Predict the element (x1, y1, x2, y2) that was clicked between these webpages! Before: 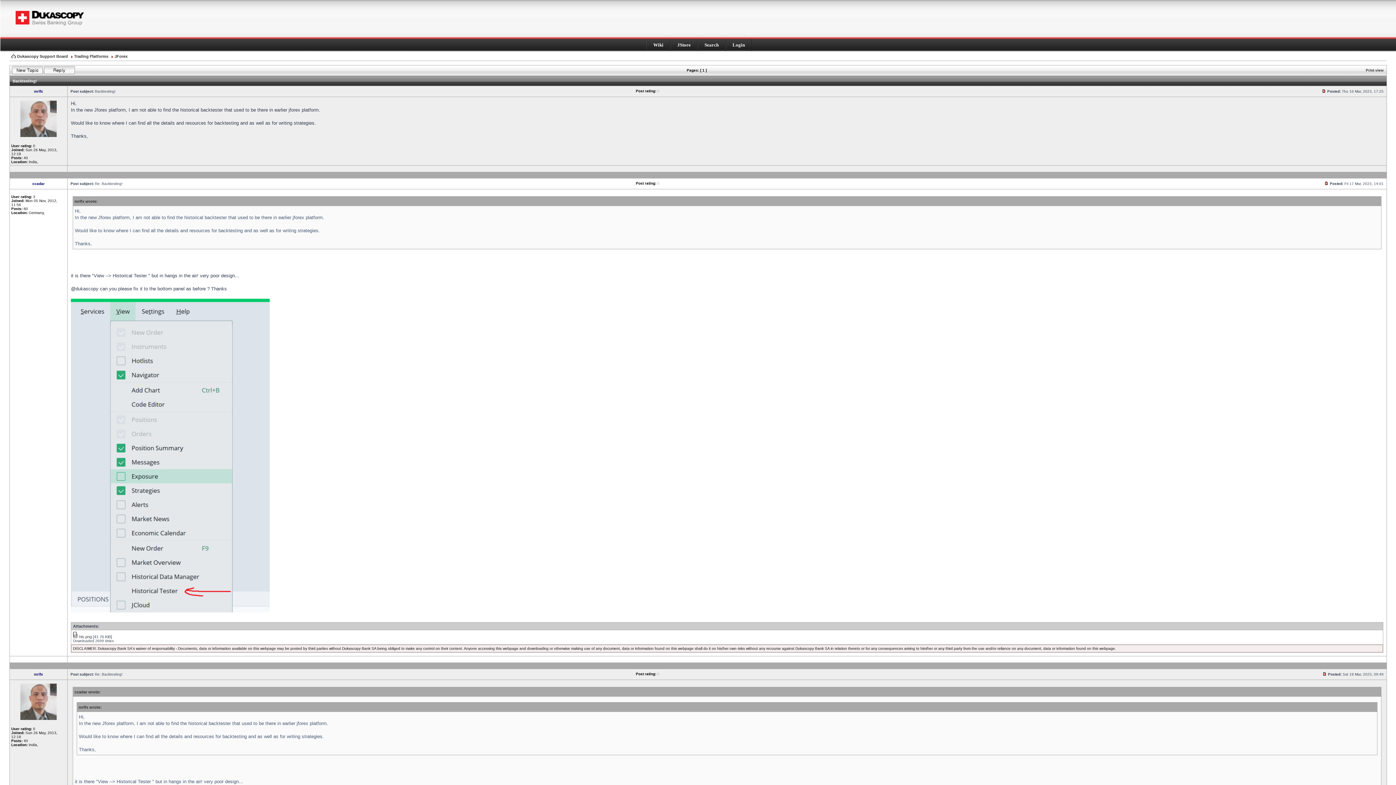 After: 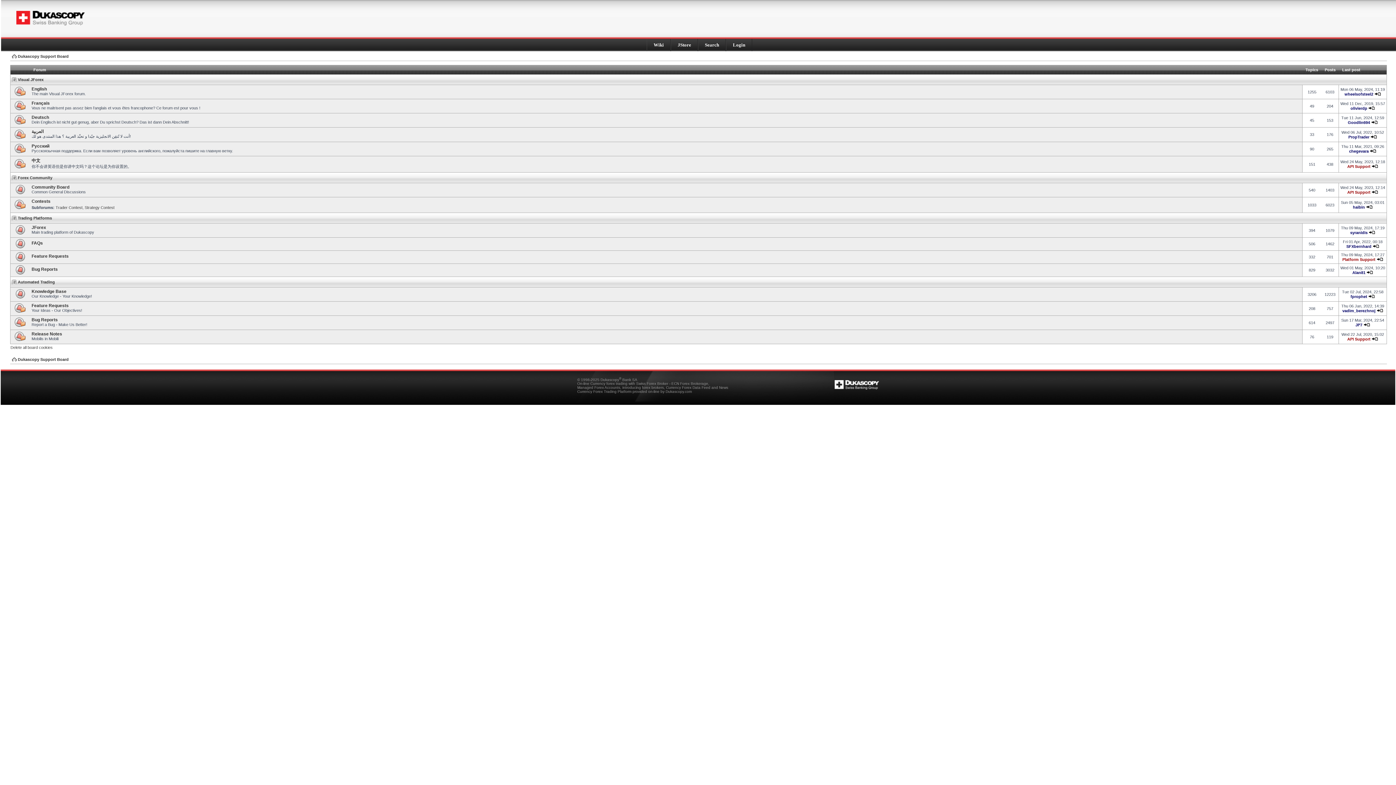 Action: bbox: (12, 70, 42, 74)